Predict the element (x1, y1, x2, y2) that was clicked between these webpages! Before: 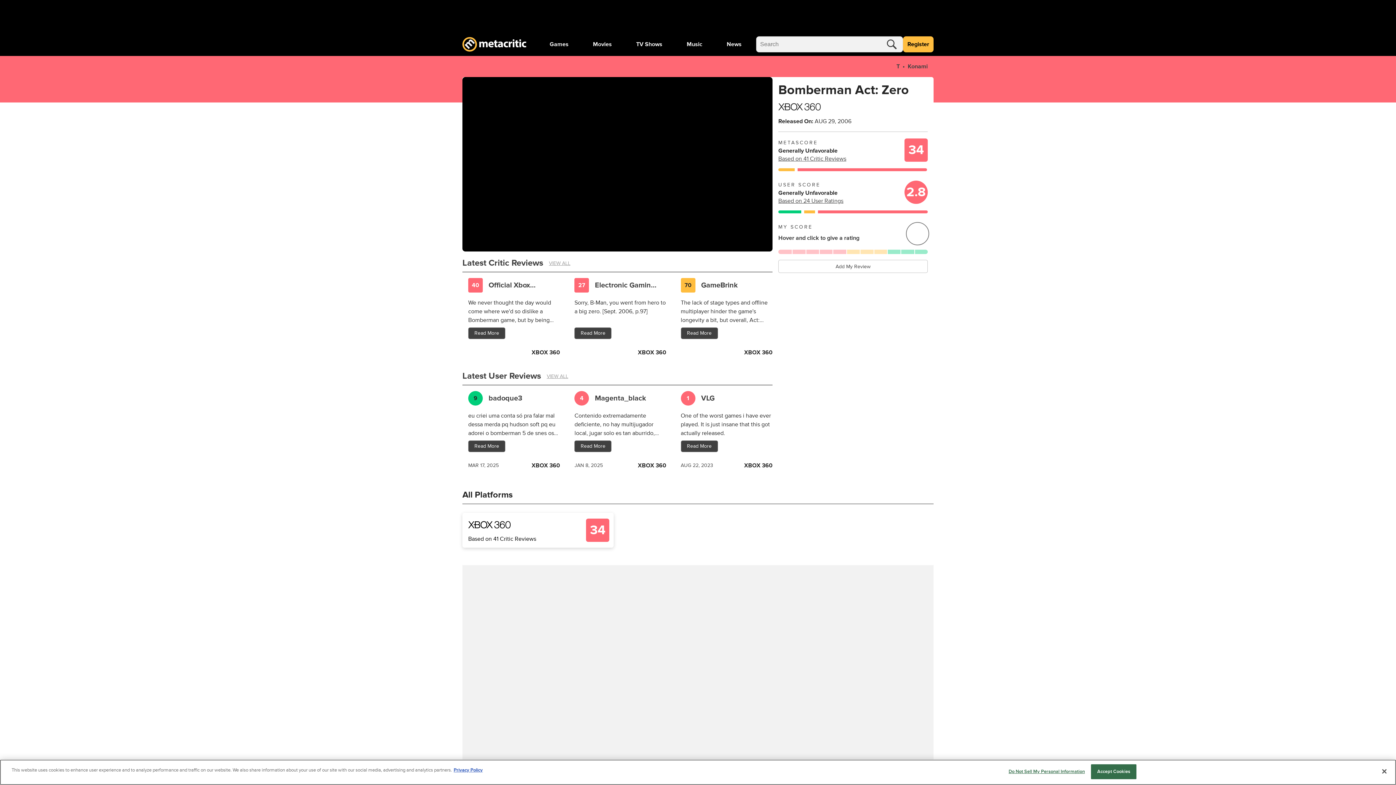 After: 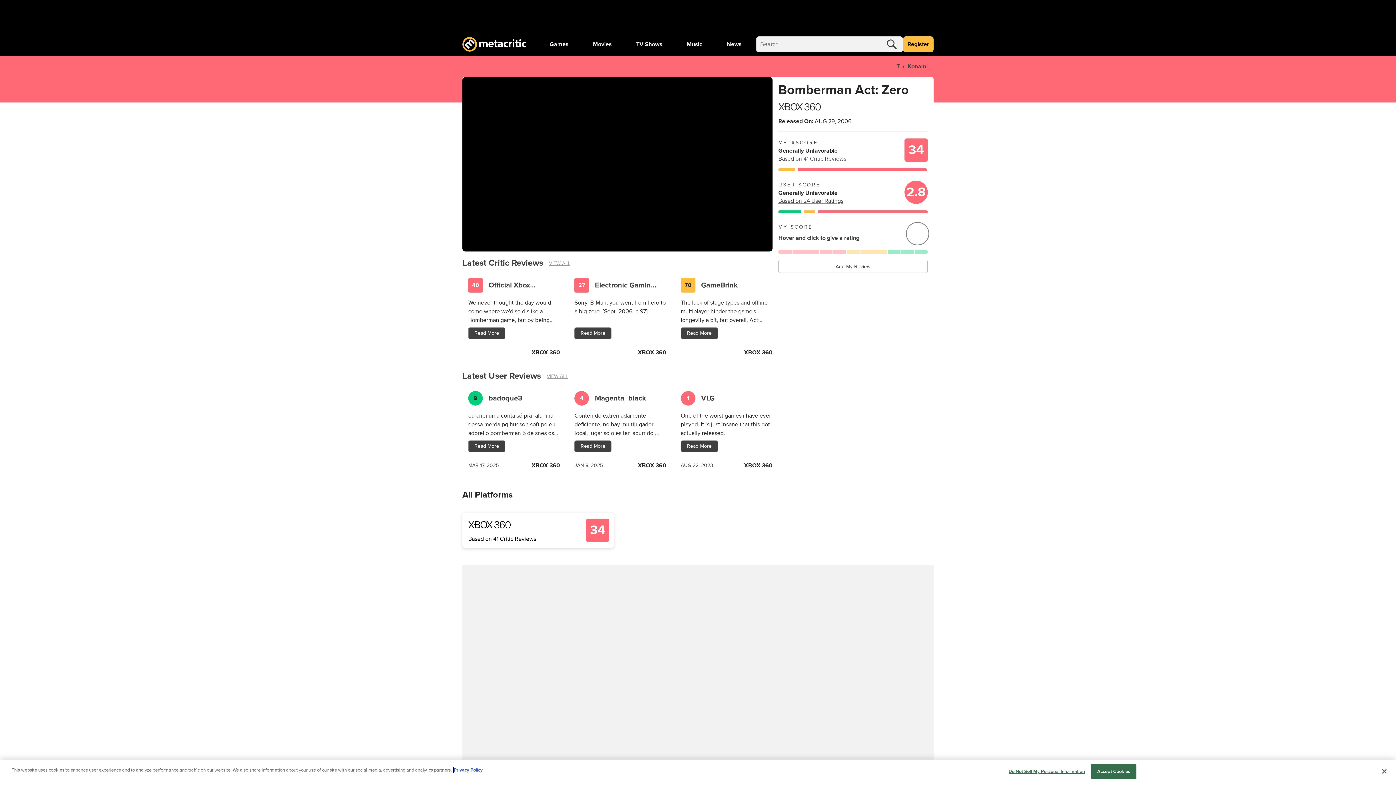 Action: label: More information about your privacy, opens in a new tab bbox: (453, 767, 482, 773)